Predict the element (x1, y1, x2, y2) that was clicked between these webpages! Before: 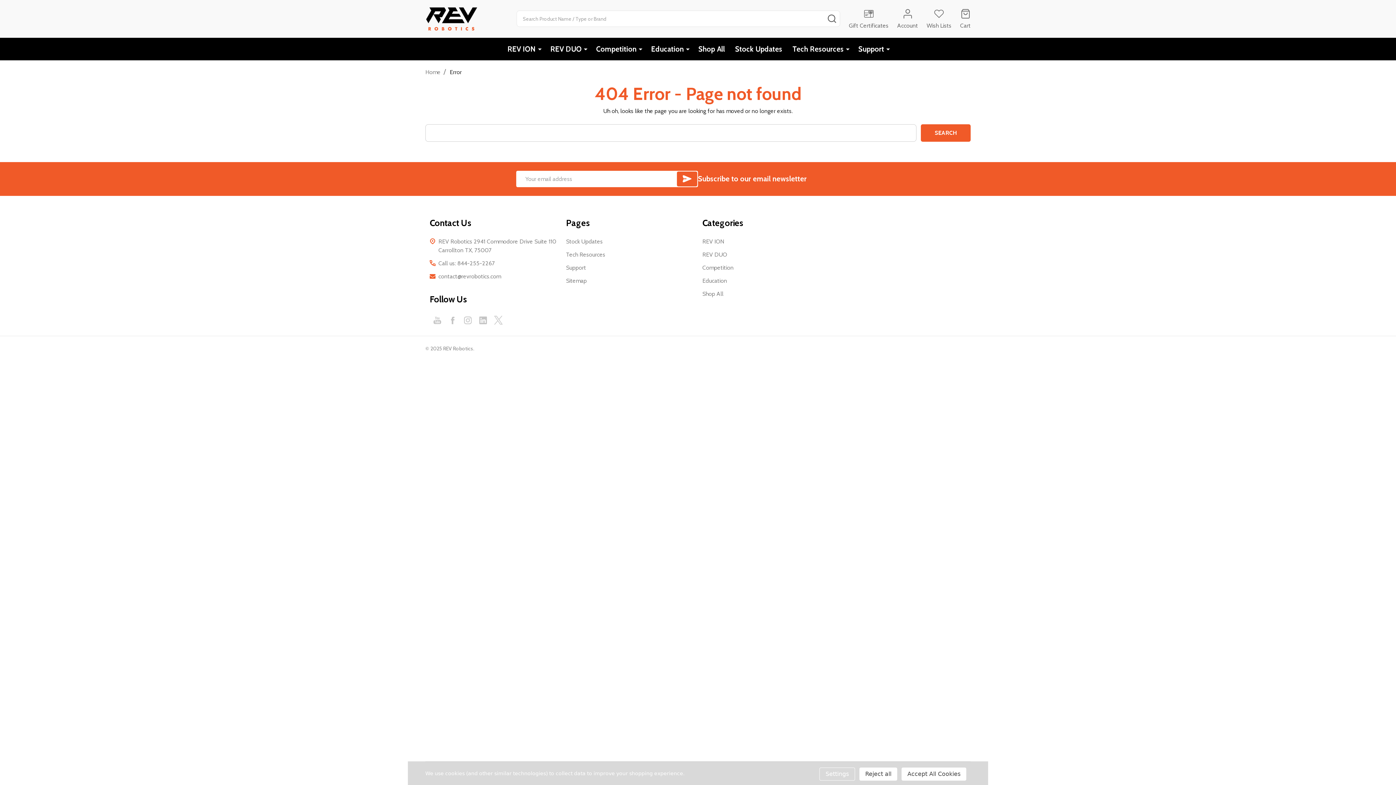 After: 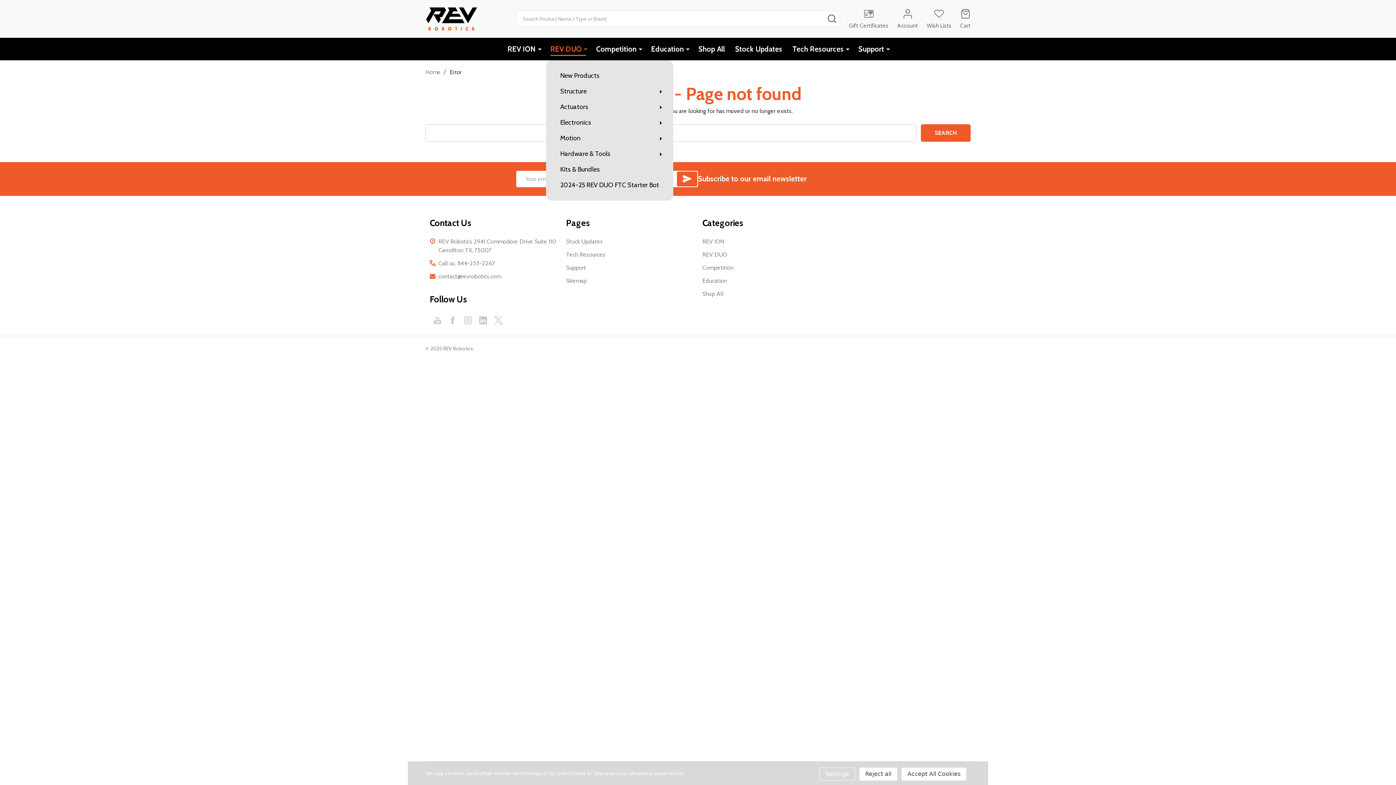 Action: bbox: (584, 38, 587, 59)